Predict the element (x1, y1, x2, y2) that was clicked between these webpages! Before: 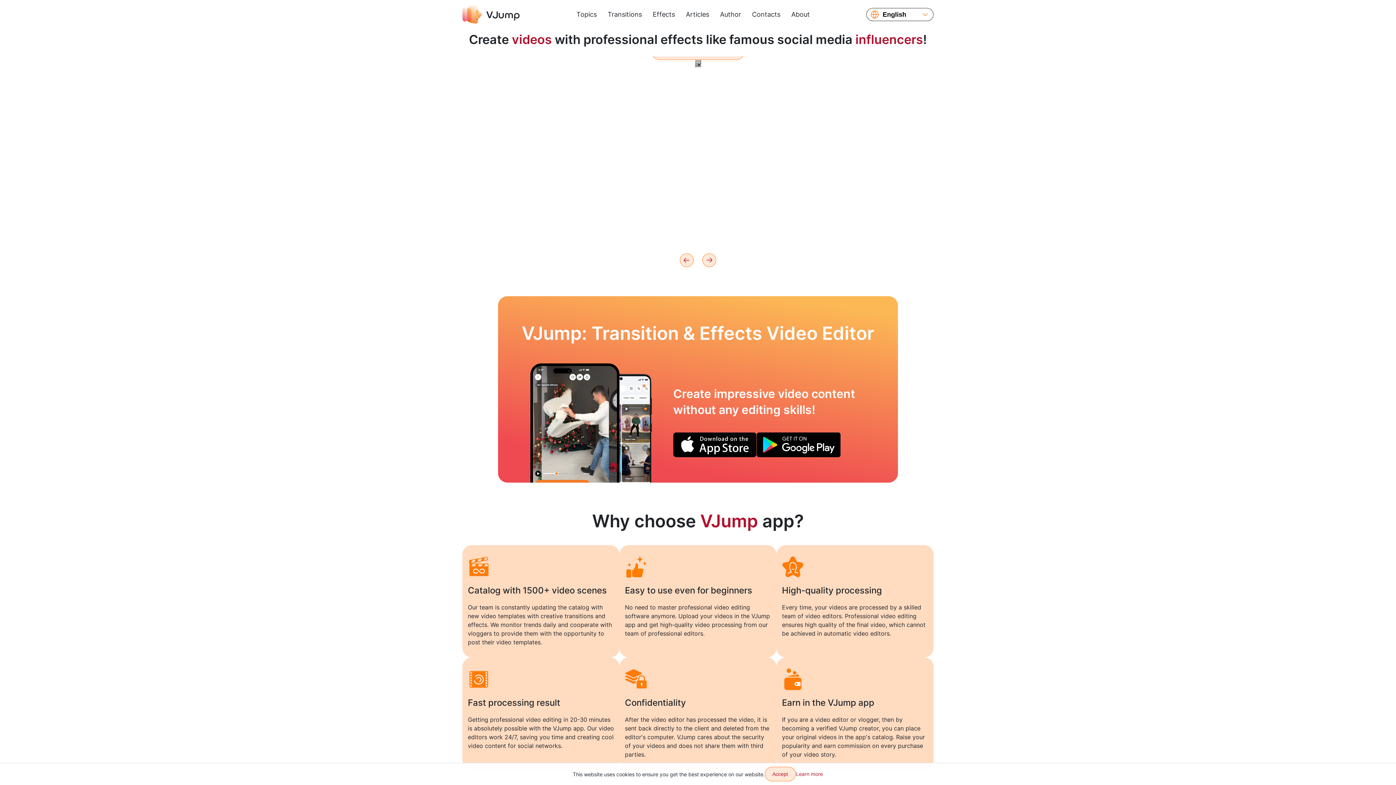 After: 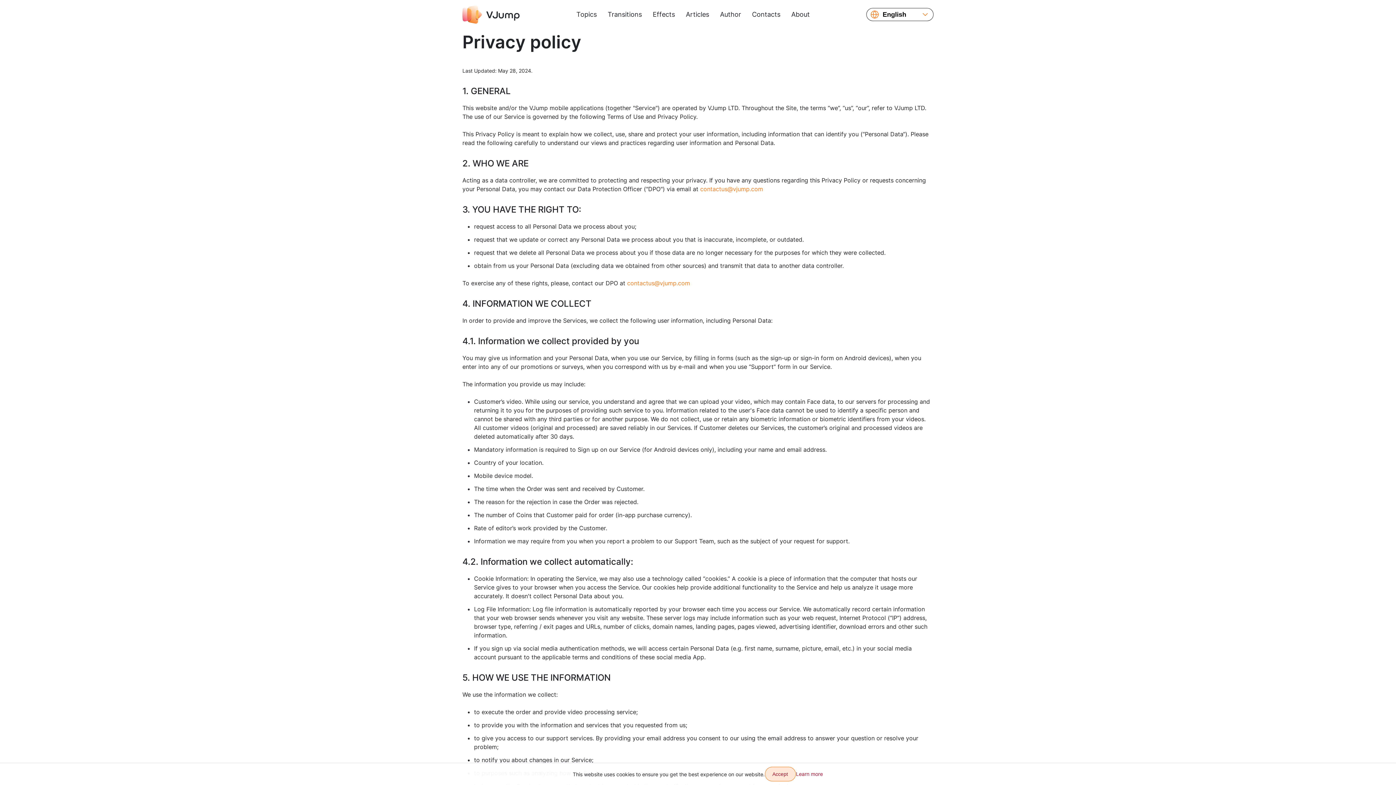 Action: label: Learn more bbox: (795, 770, 823, 778)